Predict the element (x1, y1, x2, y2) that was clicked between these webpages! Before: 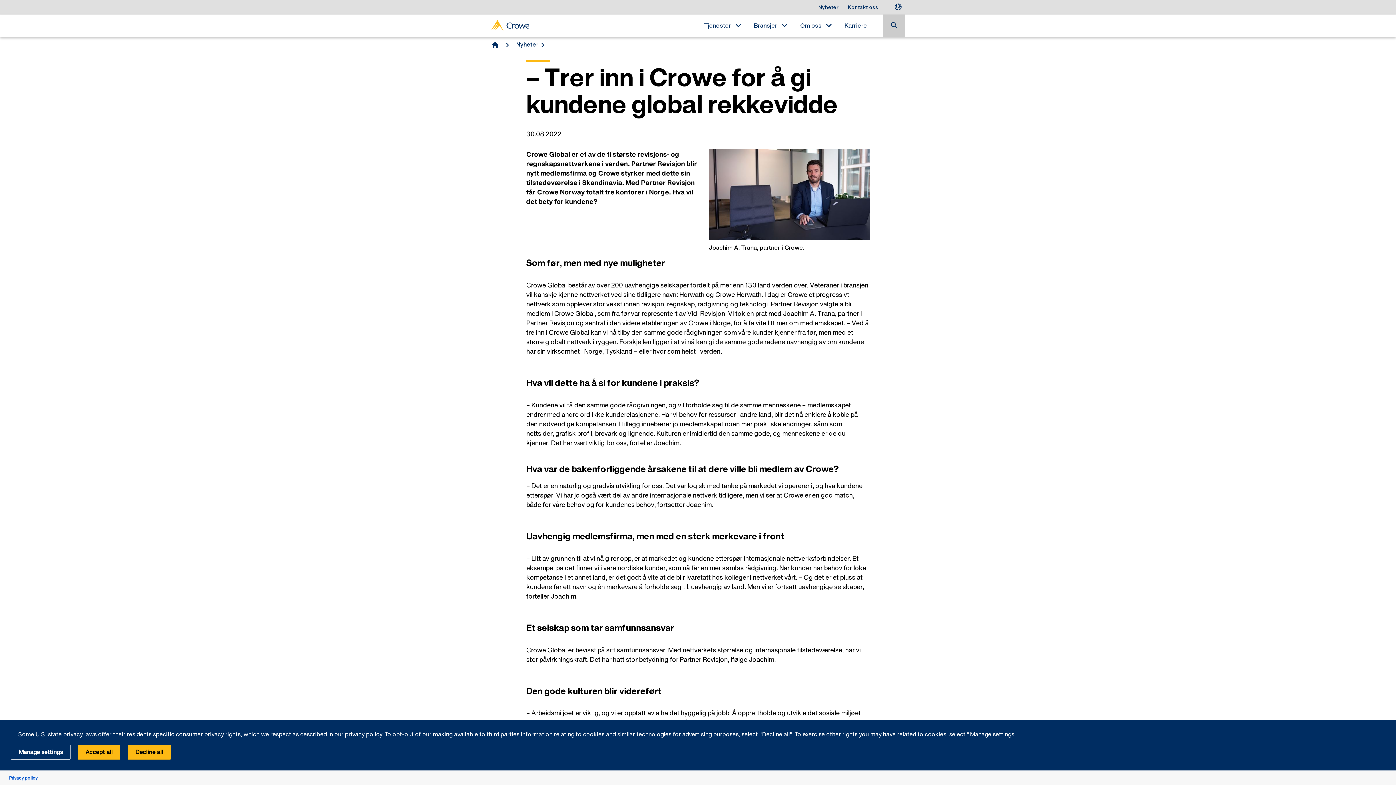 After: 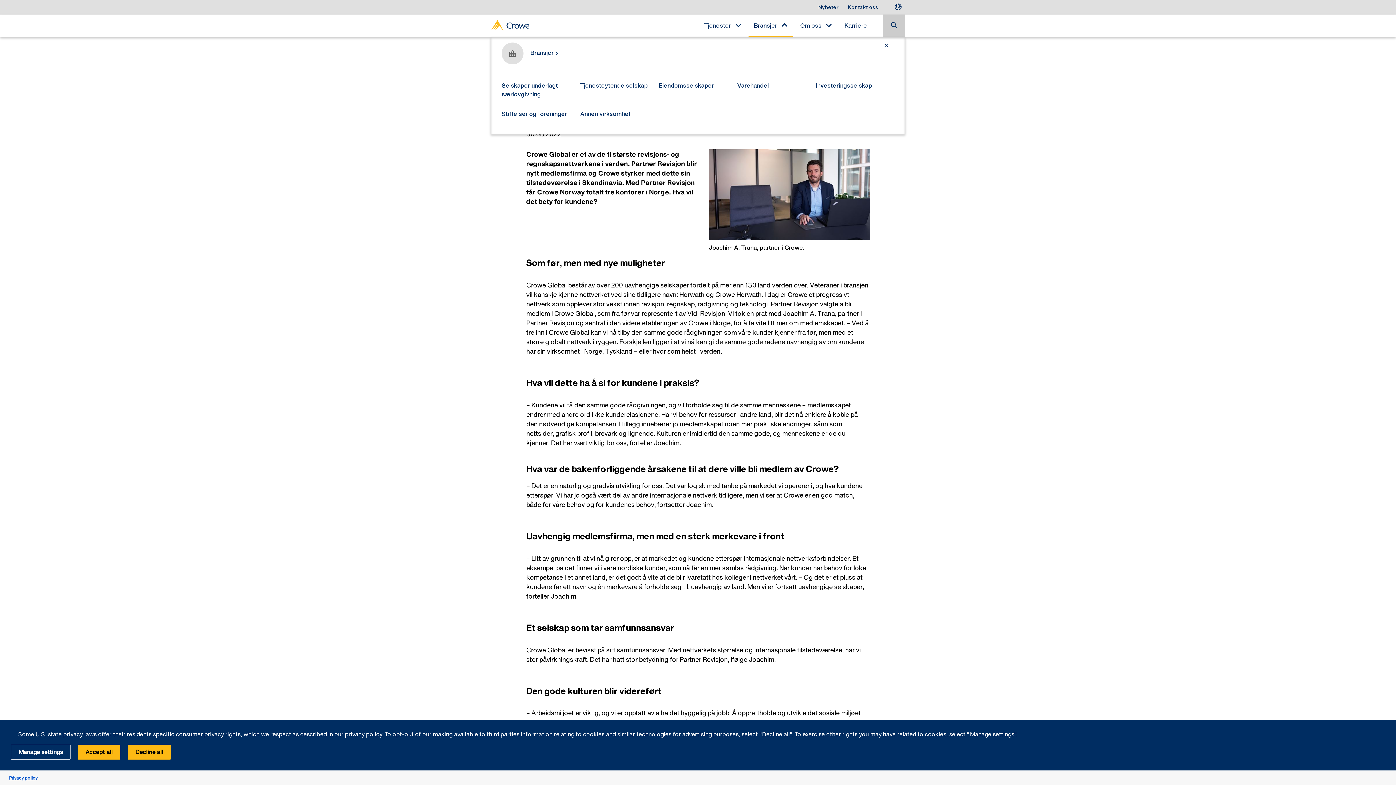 Action: label: Bransjer bbox: (748, 14, 793, 37)